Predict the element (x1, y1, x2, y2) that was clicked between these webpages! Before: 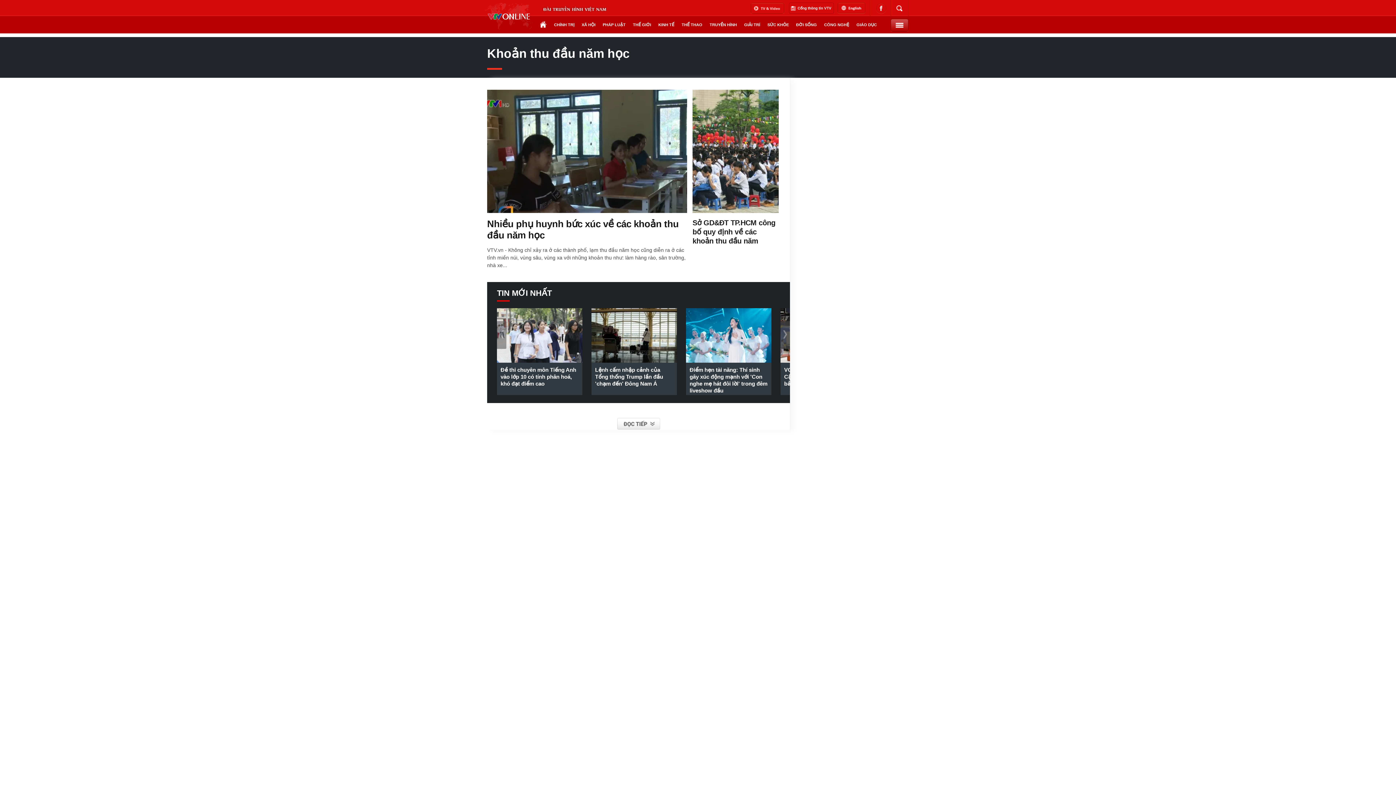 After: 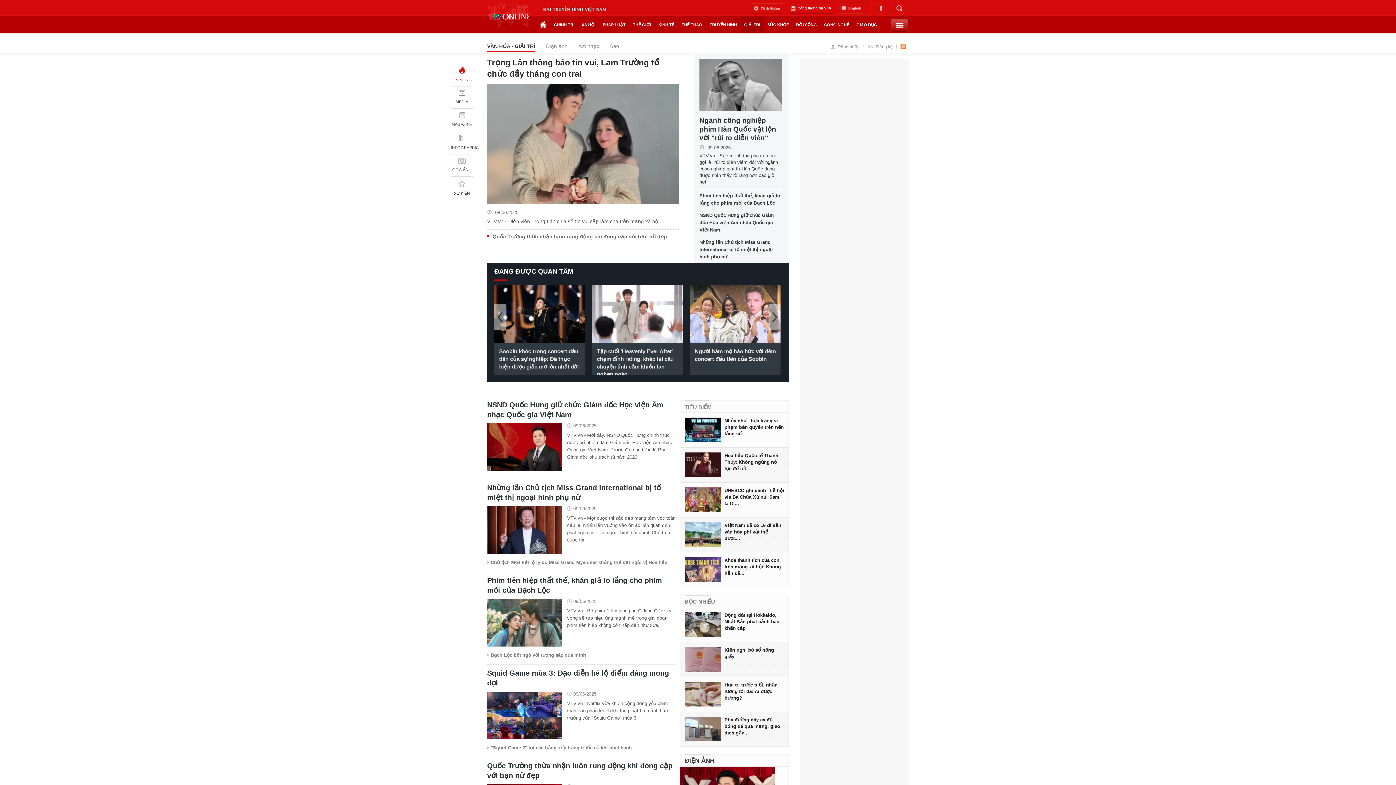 Action: bbox: (740, 16, 764, 33) label: GIẢI TRÍ